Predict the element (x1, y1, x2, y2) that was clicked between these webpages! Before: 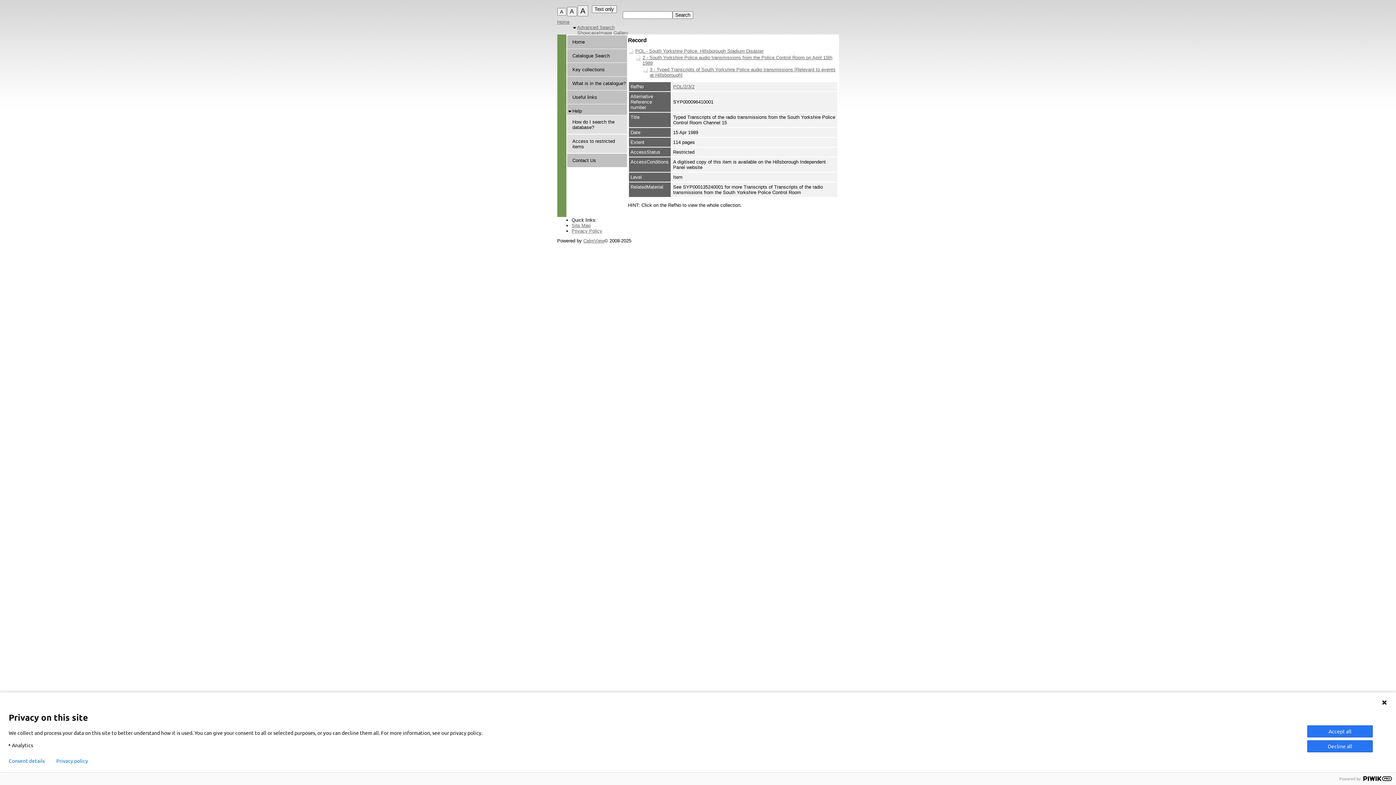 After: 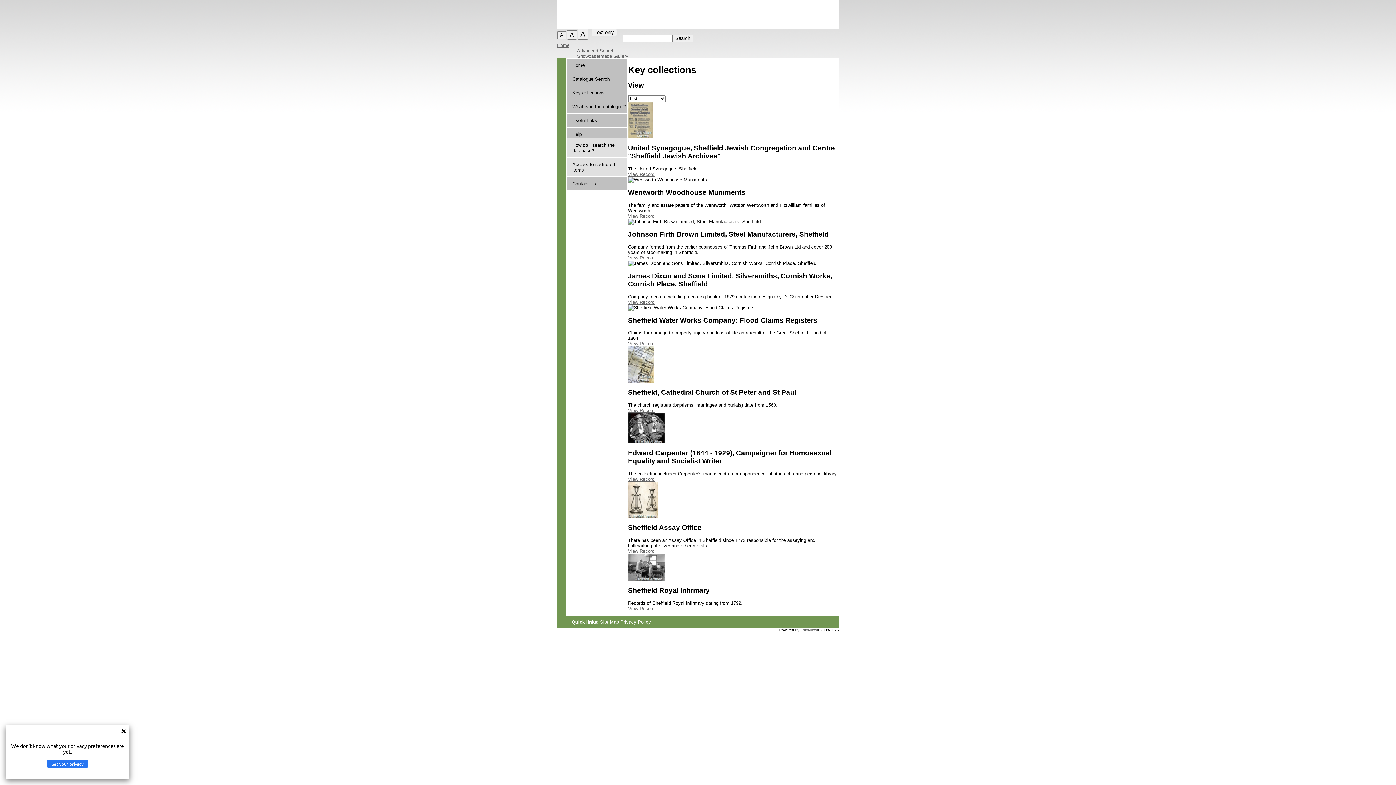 Action: bbox: (599, 30, 628, 35) label: Image Gallery